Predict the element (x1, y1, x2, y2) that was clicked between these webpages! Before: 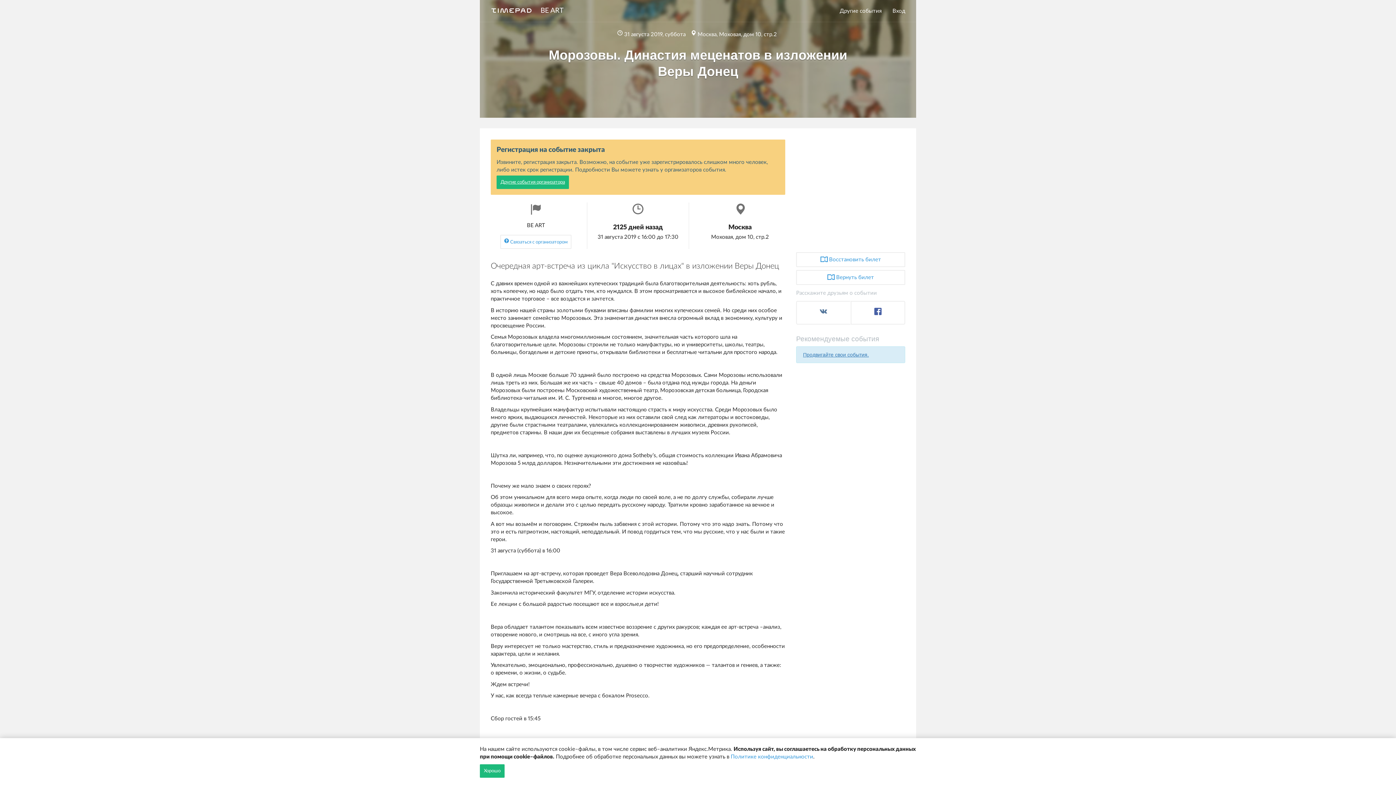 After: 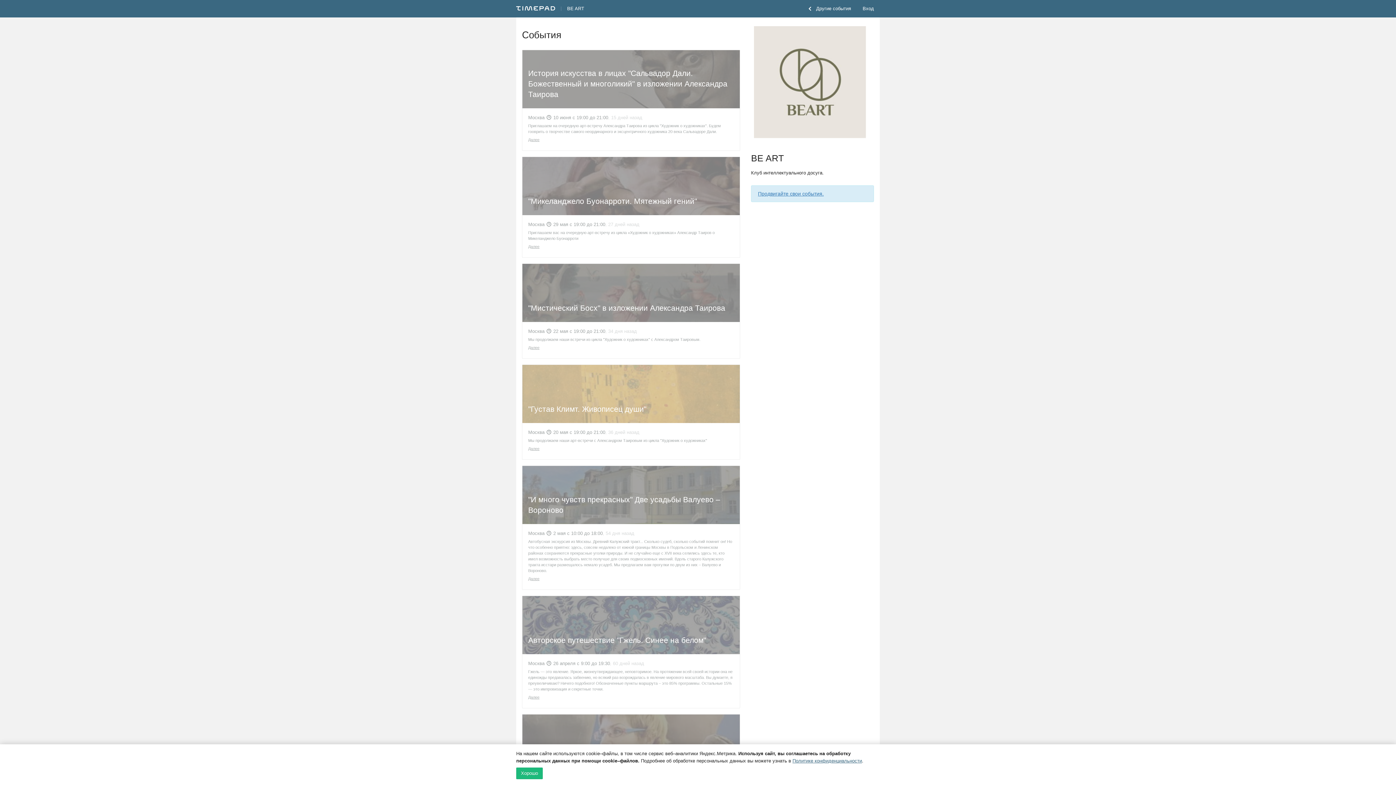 Action: label: Другие события организатора bbox: (496, 175, 569, 188)